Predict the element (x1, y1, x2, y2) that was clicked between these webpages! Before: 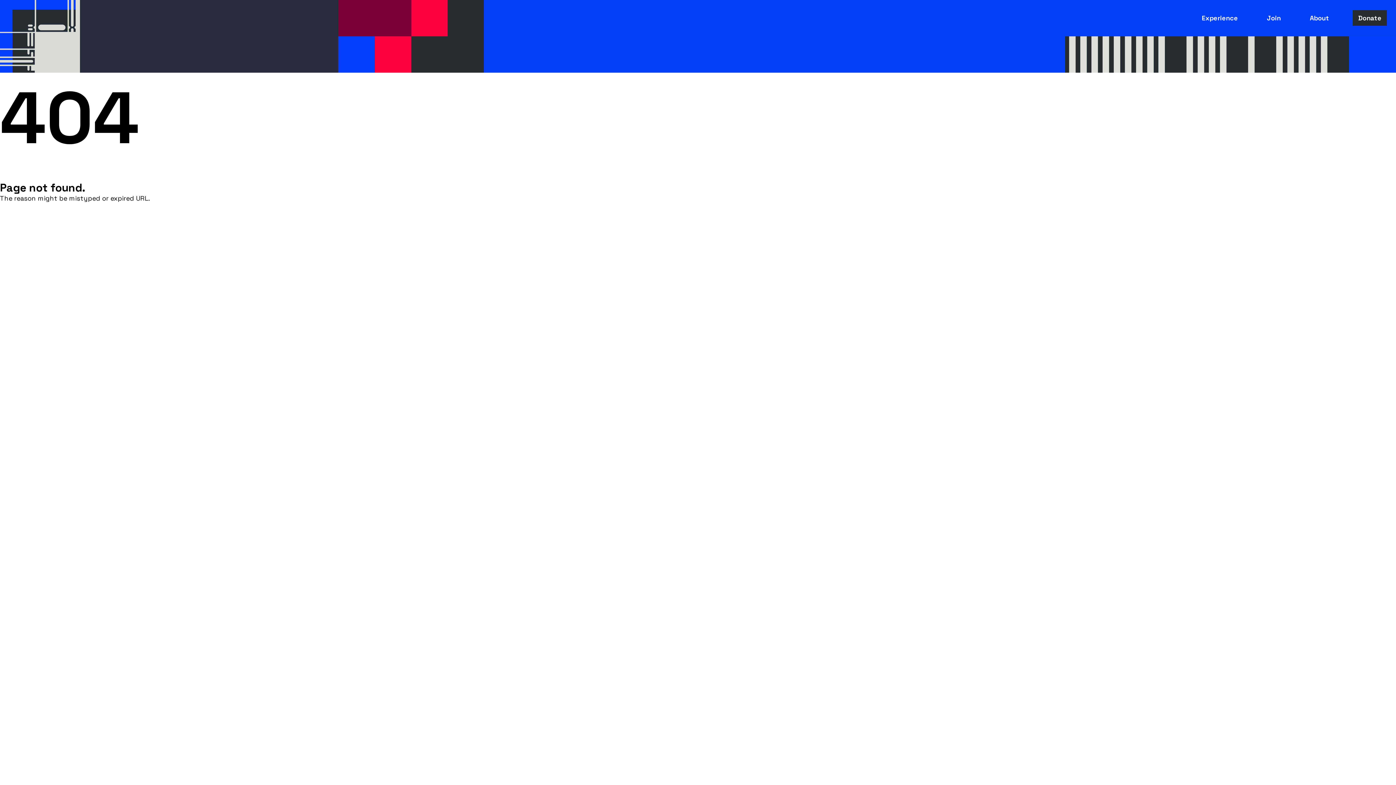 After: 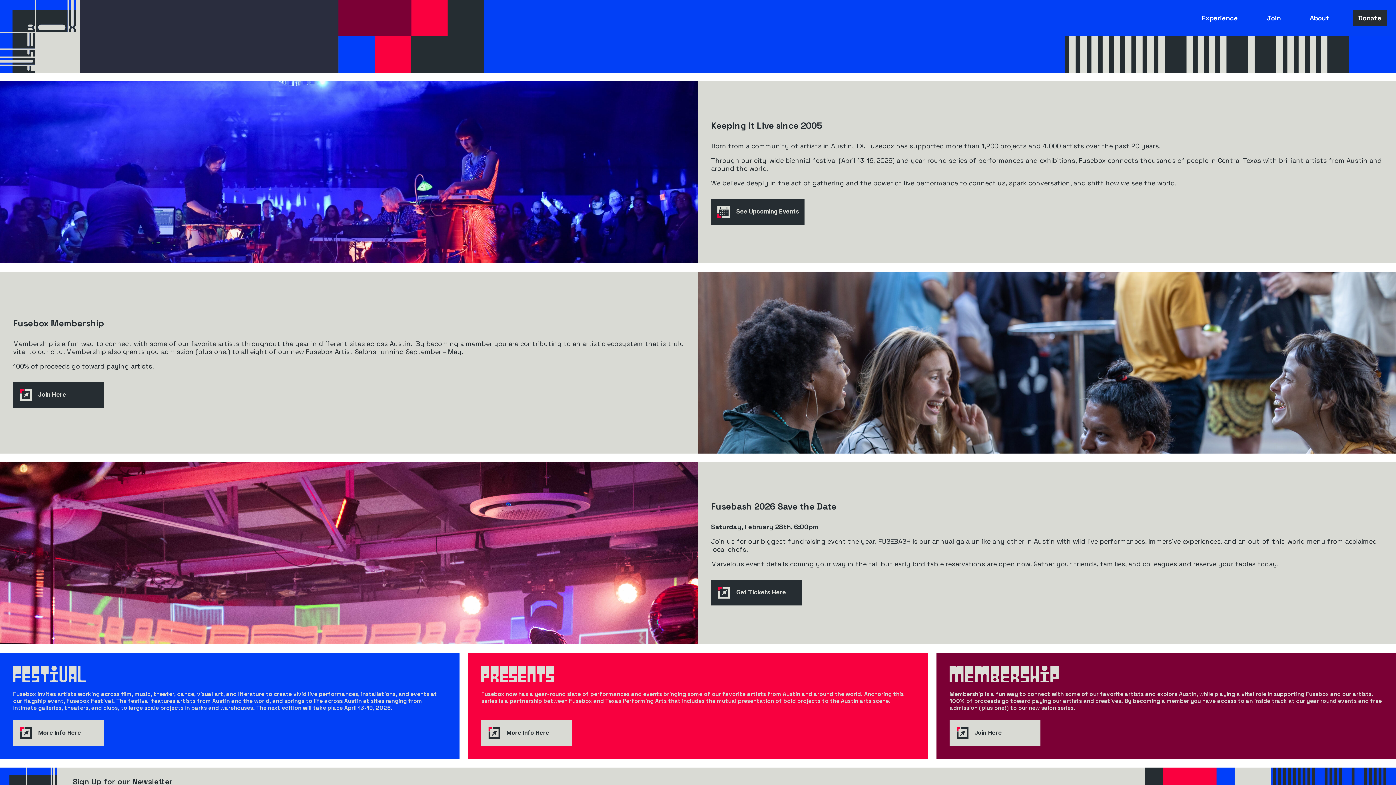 Action: bbox: (0, 0, 80, 72) label: Fusebox